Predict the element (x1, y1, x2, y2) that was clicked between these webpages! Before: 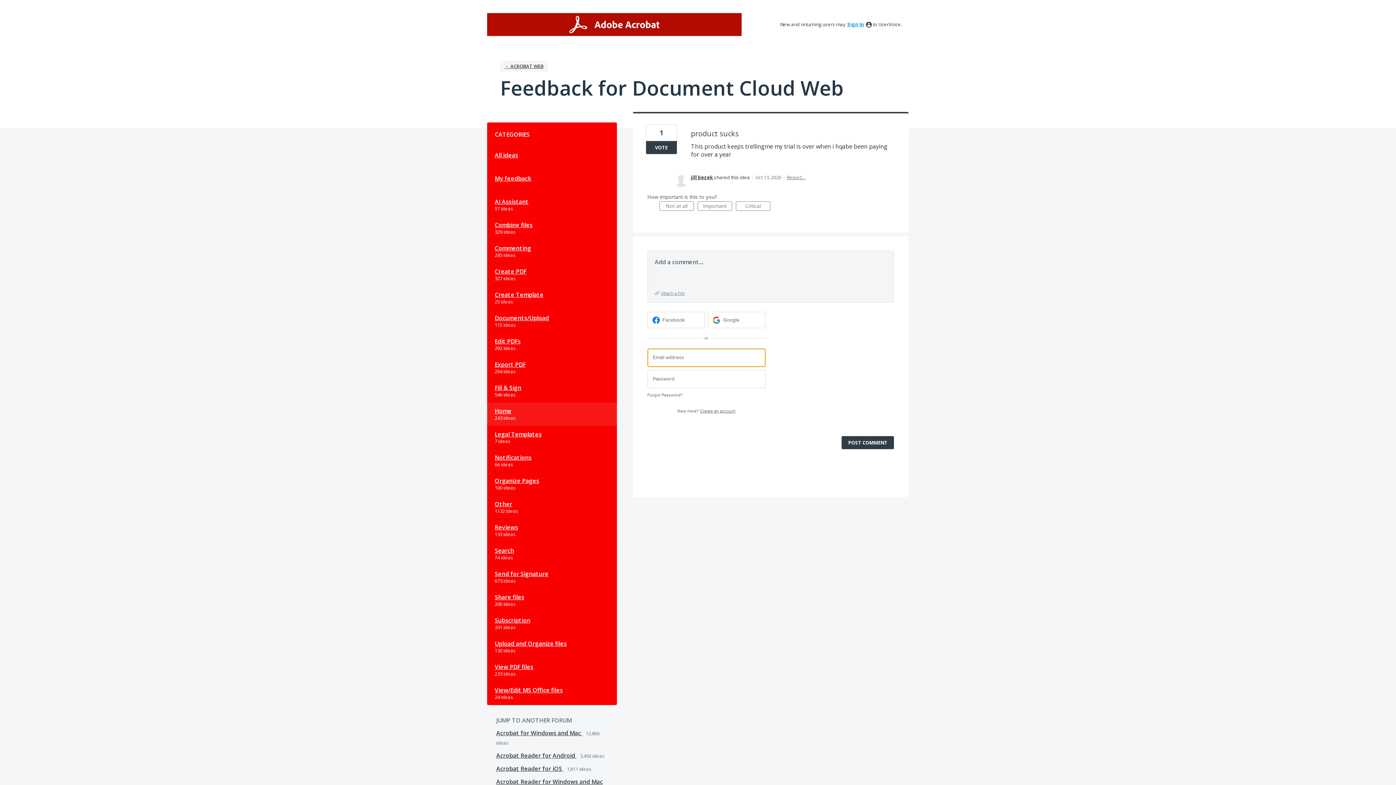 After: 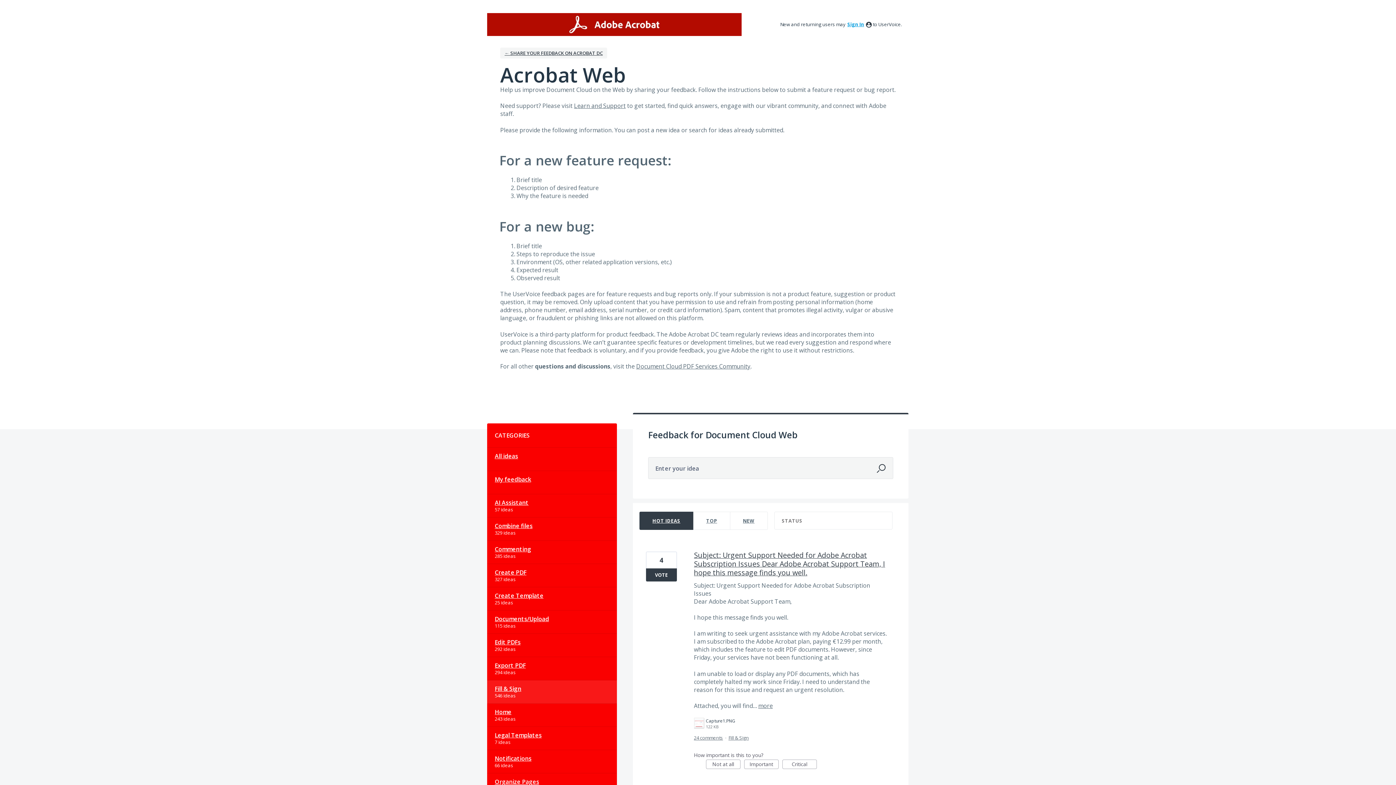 Action: label: Fill & Sign bbox: (487, 379, 616, 402)